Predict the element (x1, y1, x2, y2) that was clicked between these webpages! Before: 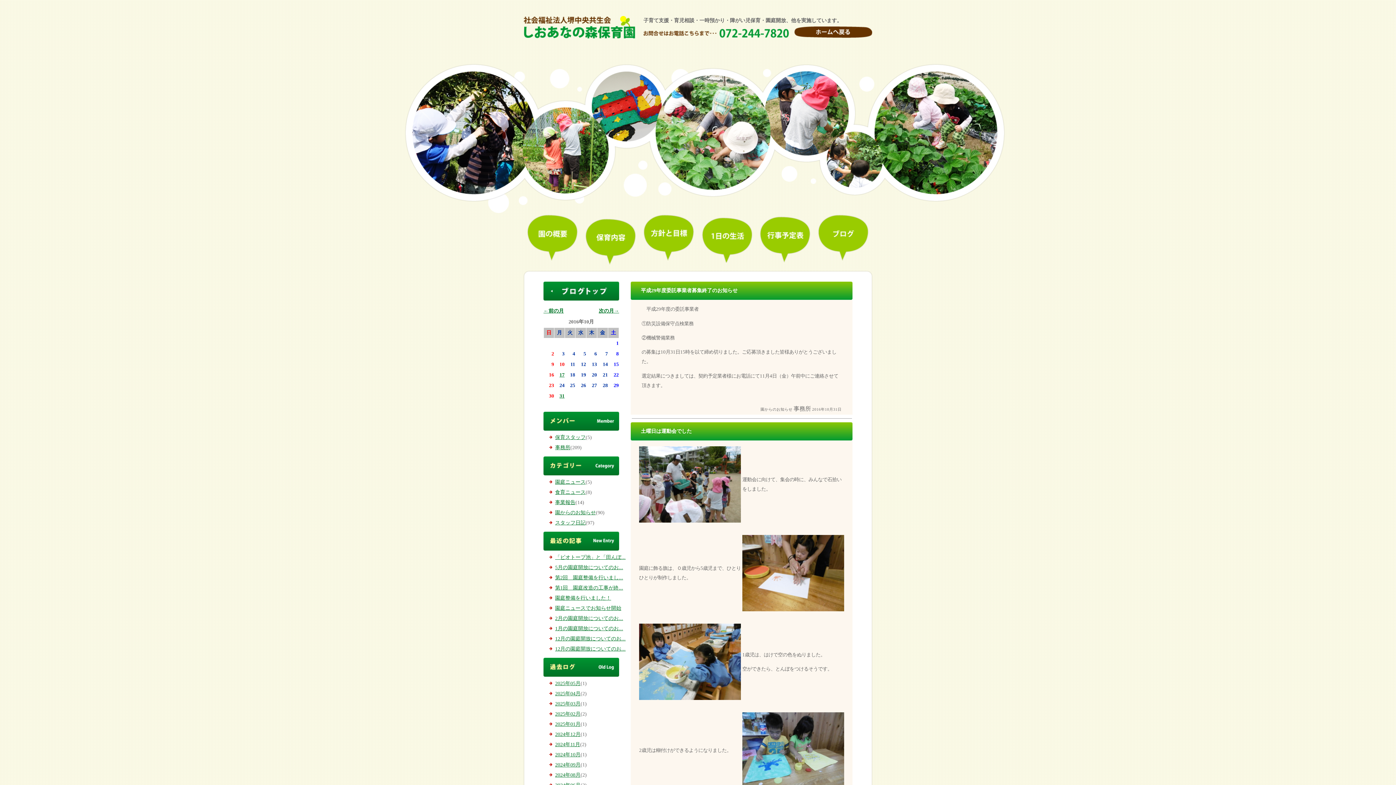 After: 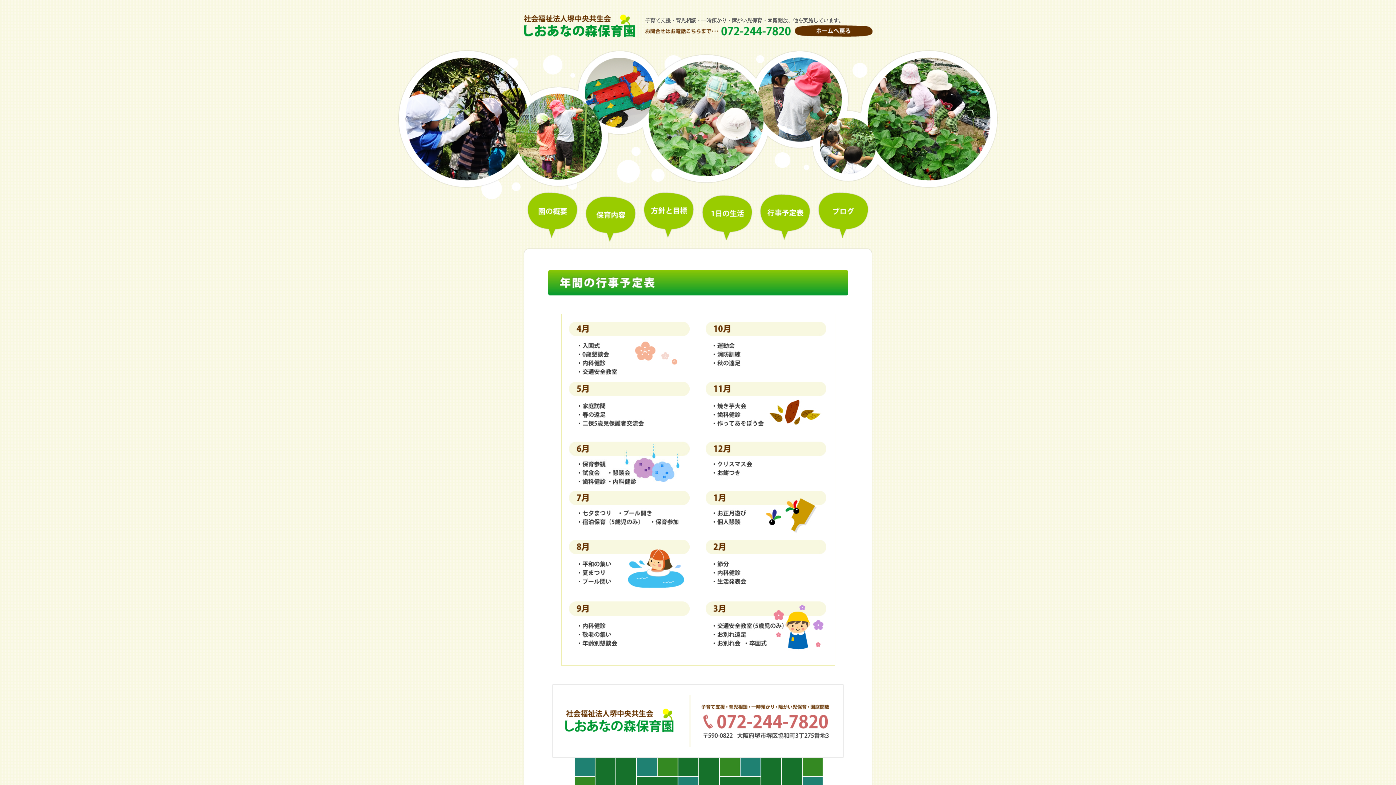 Action: bbox: (760, 261, 810, 266)